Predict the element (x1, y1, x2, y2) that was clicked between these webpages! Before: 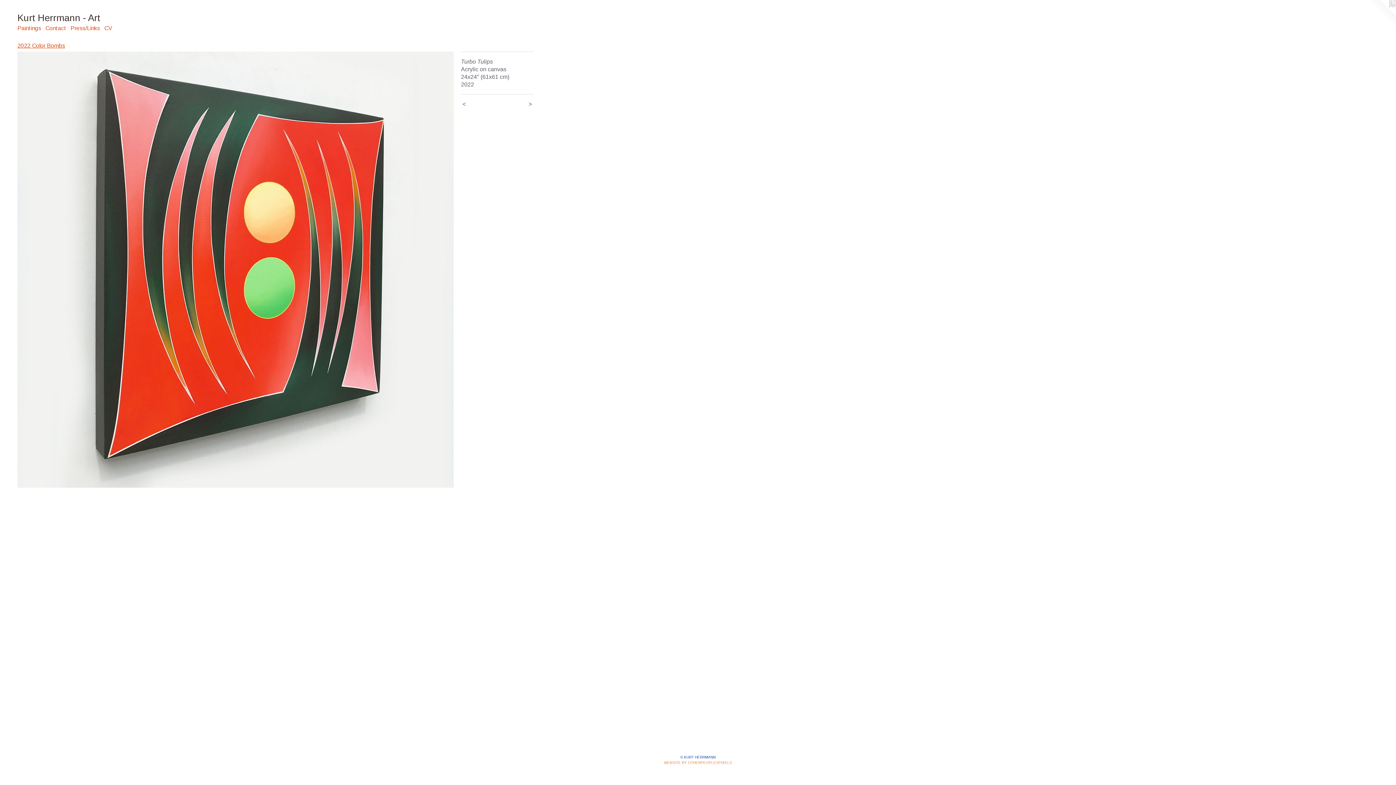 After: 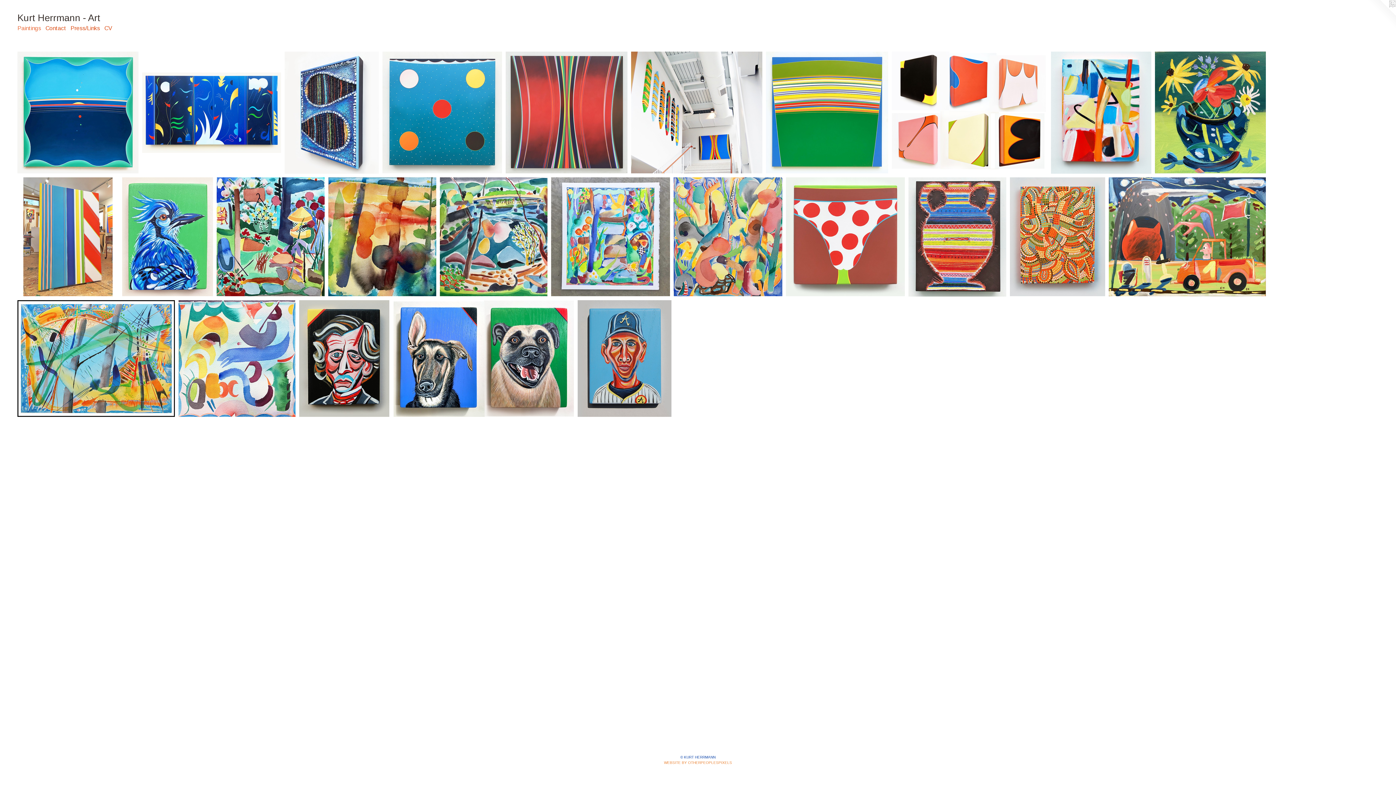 Action: label: Paintings bbox: (15, 24, 43, 32)